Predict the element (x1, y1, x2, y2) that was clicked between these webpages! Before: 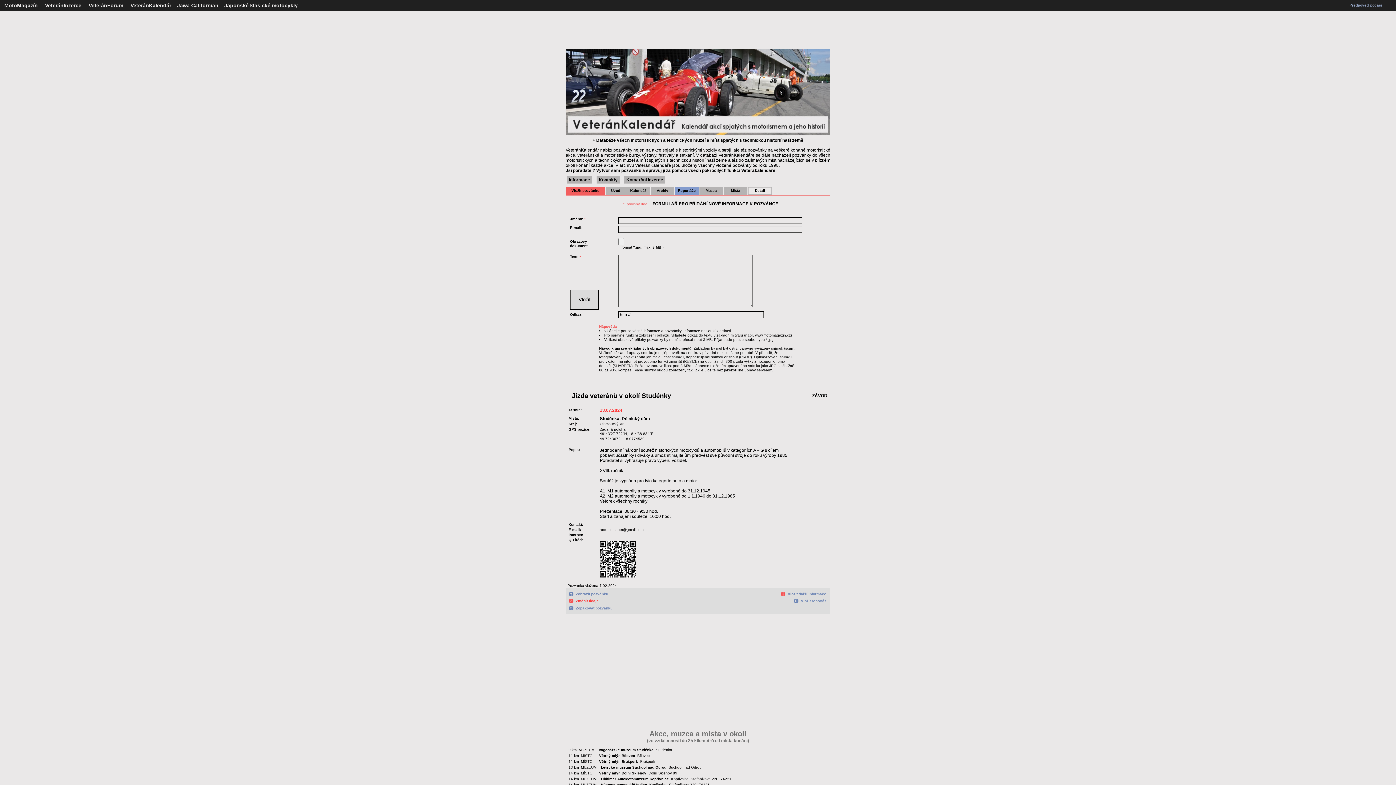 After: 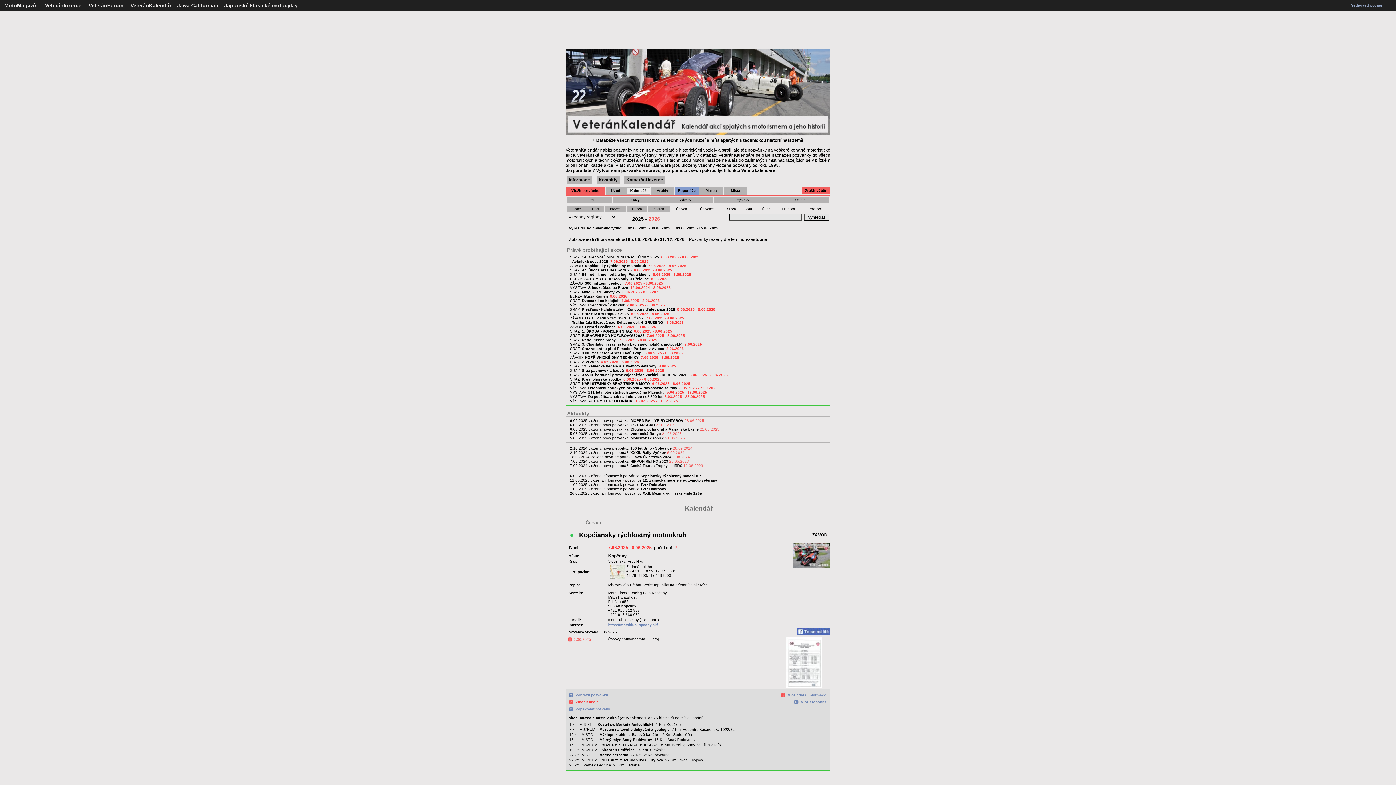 Action: bbox: (630, 188, 646, 192) label: Kalendář